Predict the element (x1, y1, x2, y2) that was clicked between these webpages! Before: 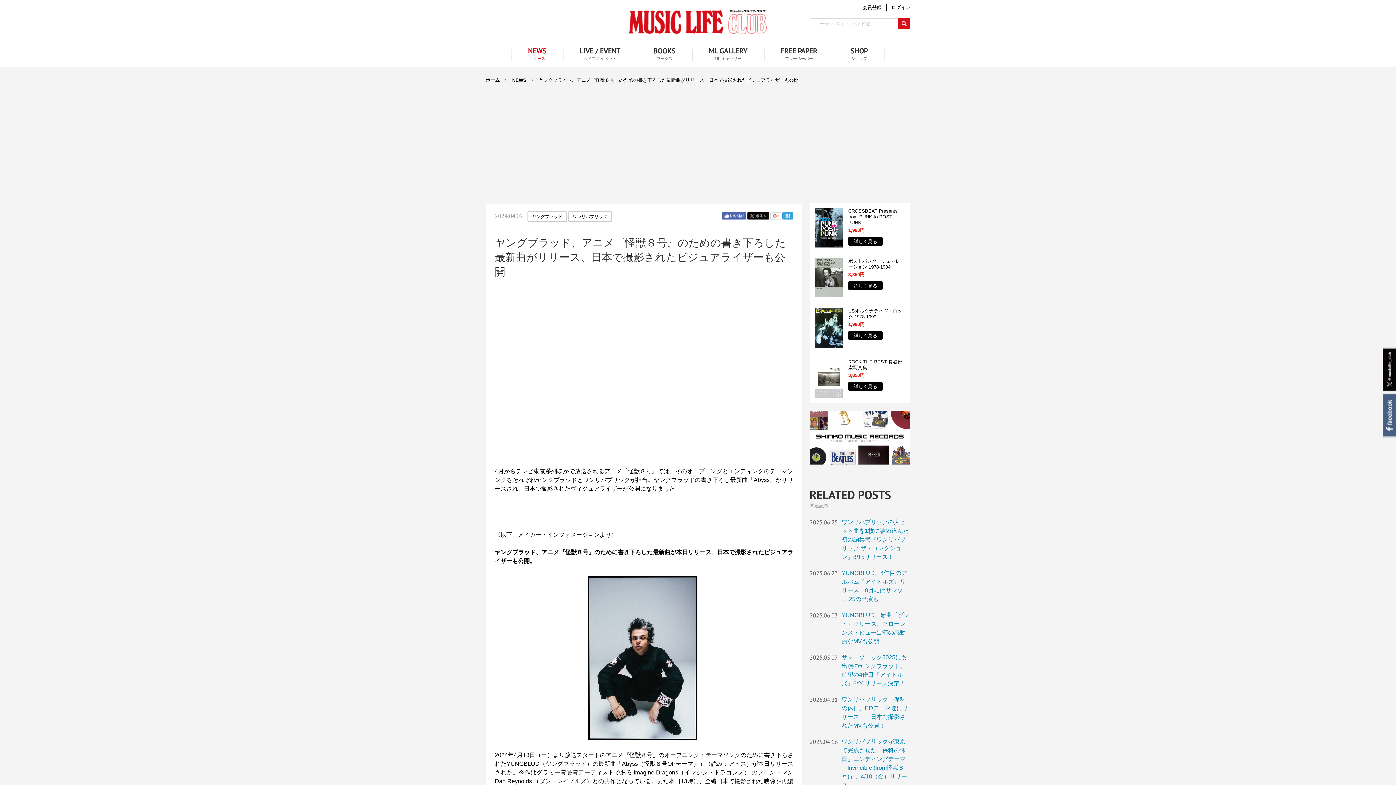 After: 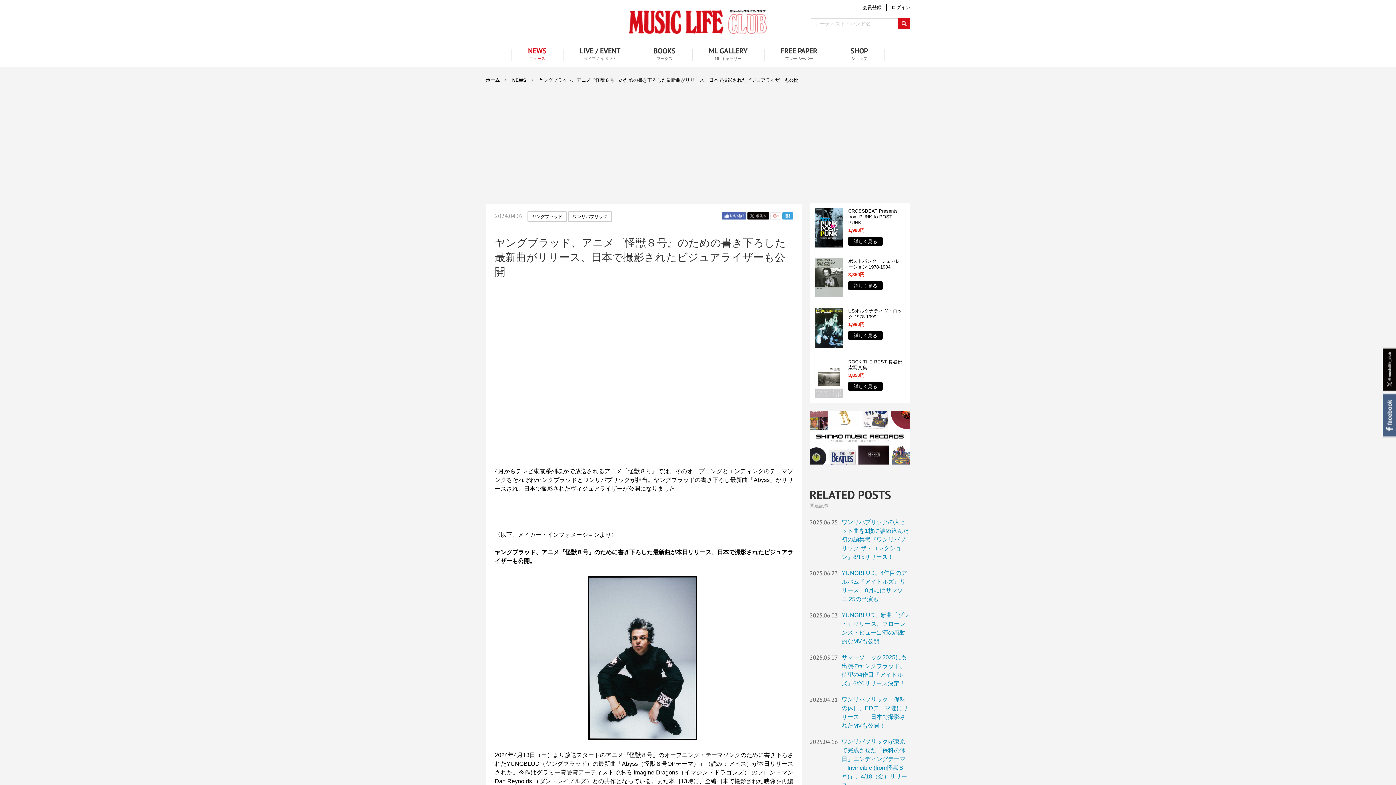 Action: label: Google+ bbox: (770, 212, 781, 219)